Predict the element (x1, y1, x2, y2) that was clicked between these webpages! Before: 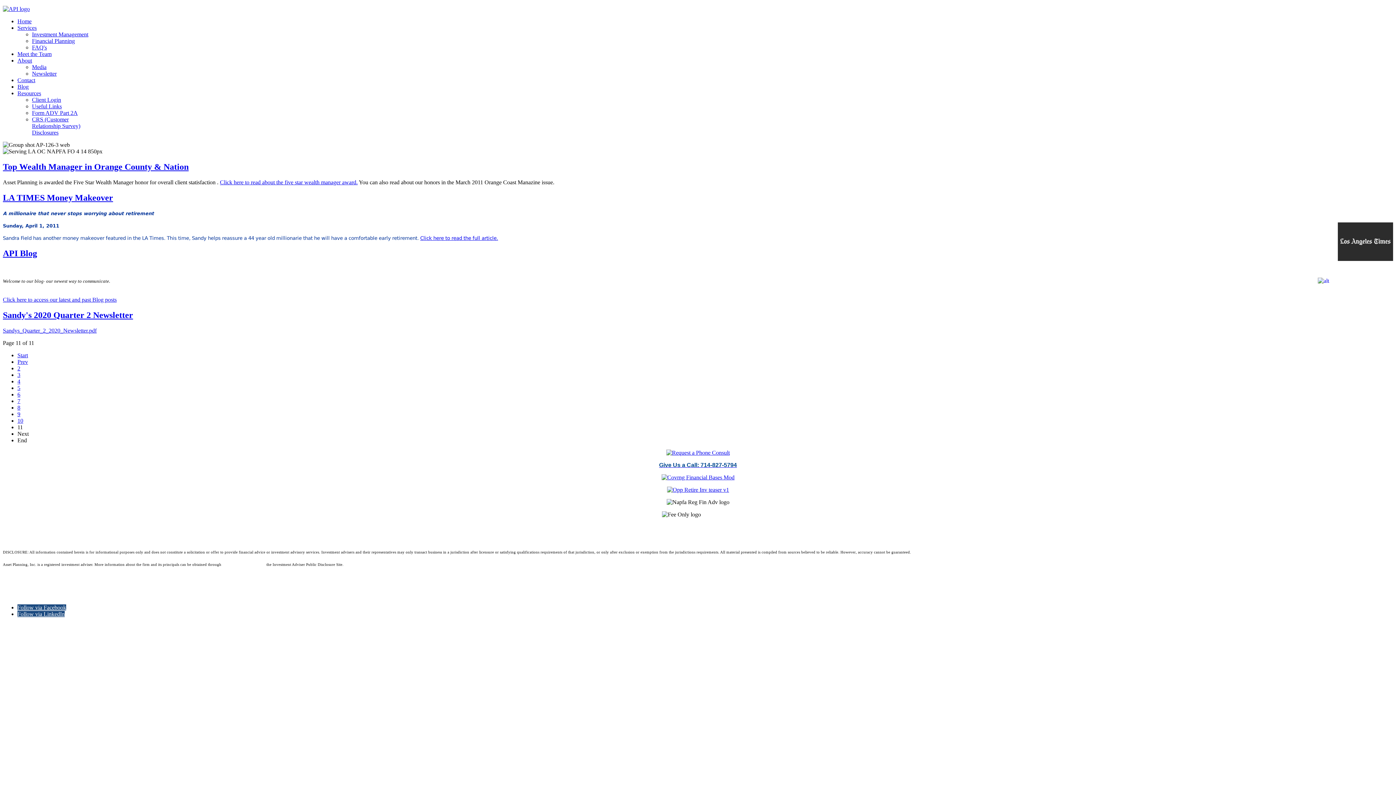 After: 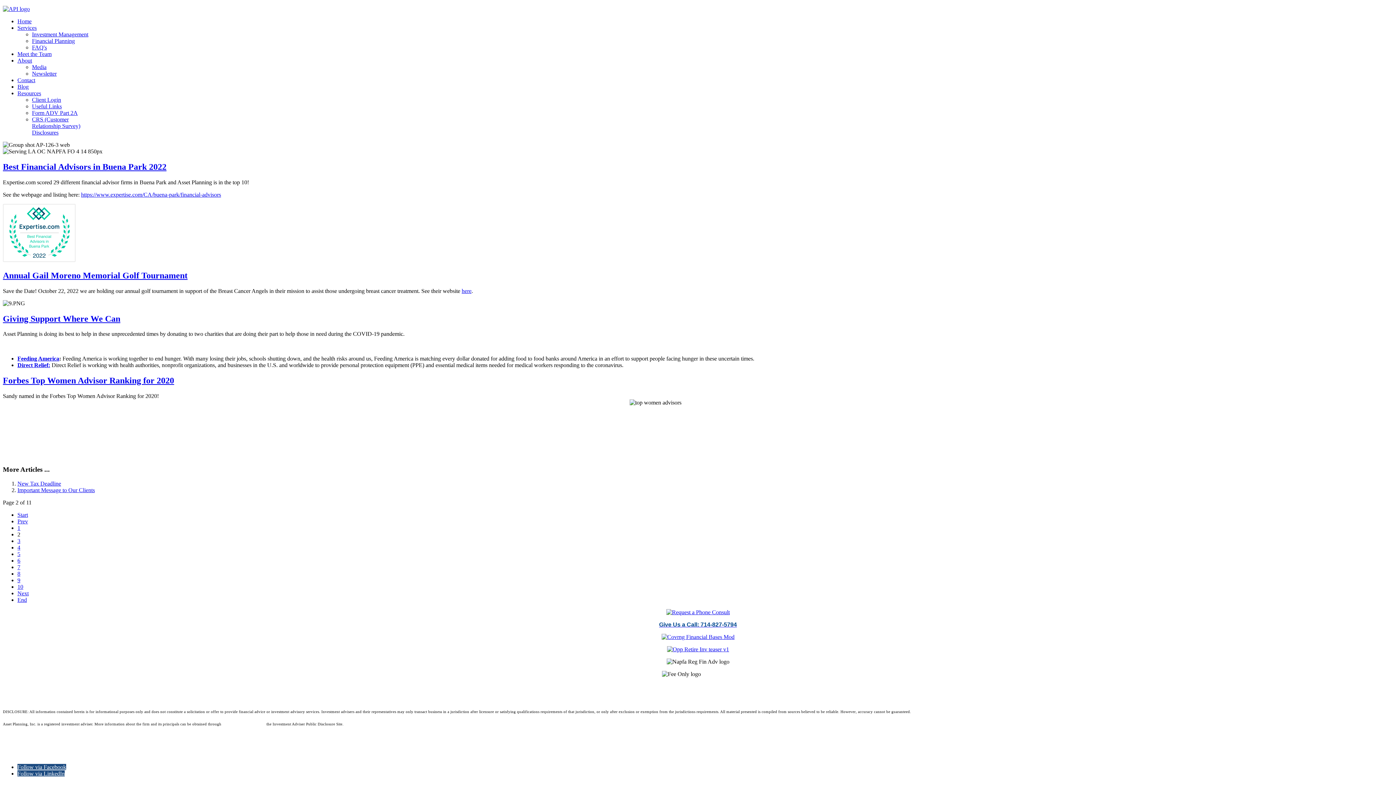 Action: bbox: (17, 365, 20, 371) label: 2